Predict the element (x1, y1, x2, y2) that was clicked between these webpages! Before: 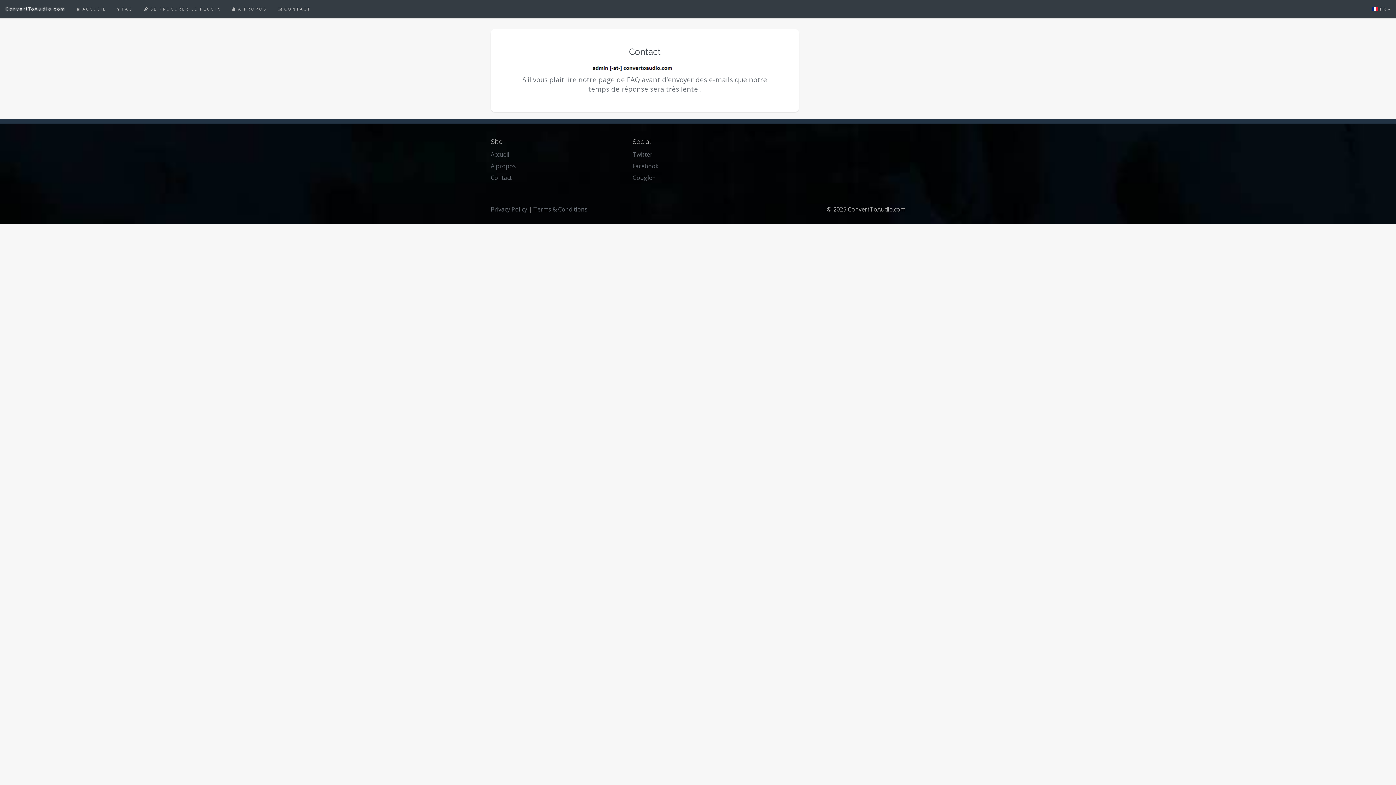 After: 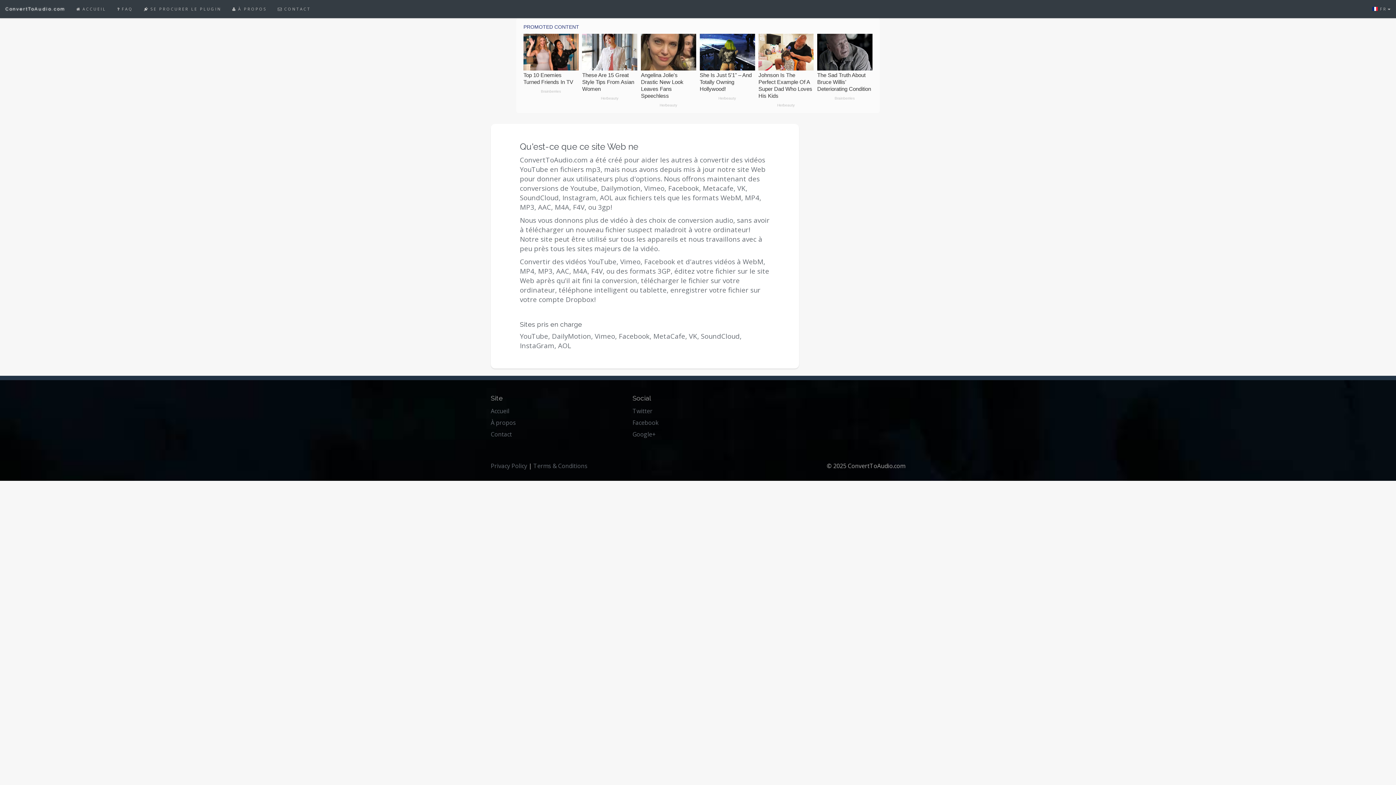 Action: label: À PROPOS bbox: (226, 0, 272, 18)